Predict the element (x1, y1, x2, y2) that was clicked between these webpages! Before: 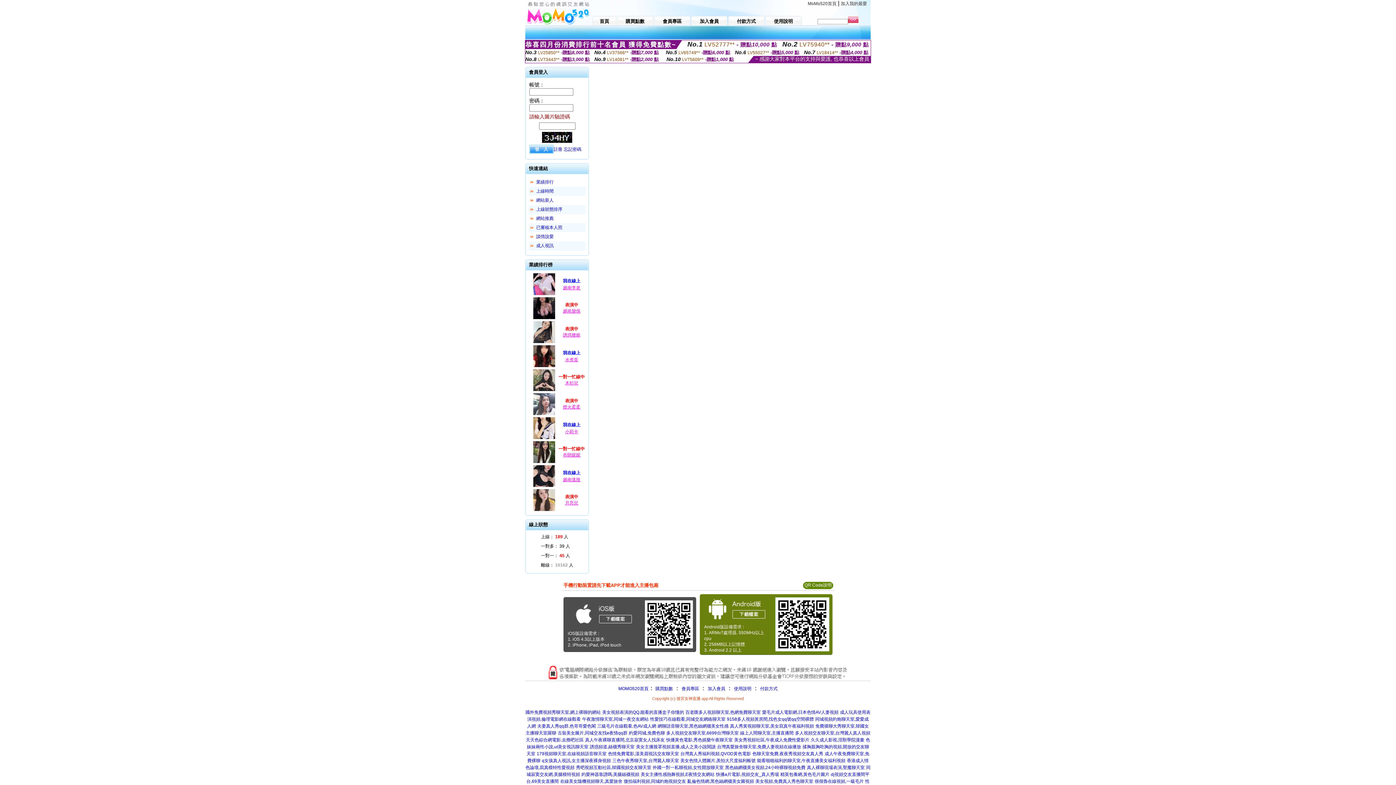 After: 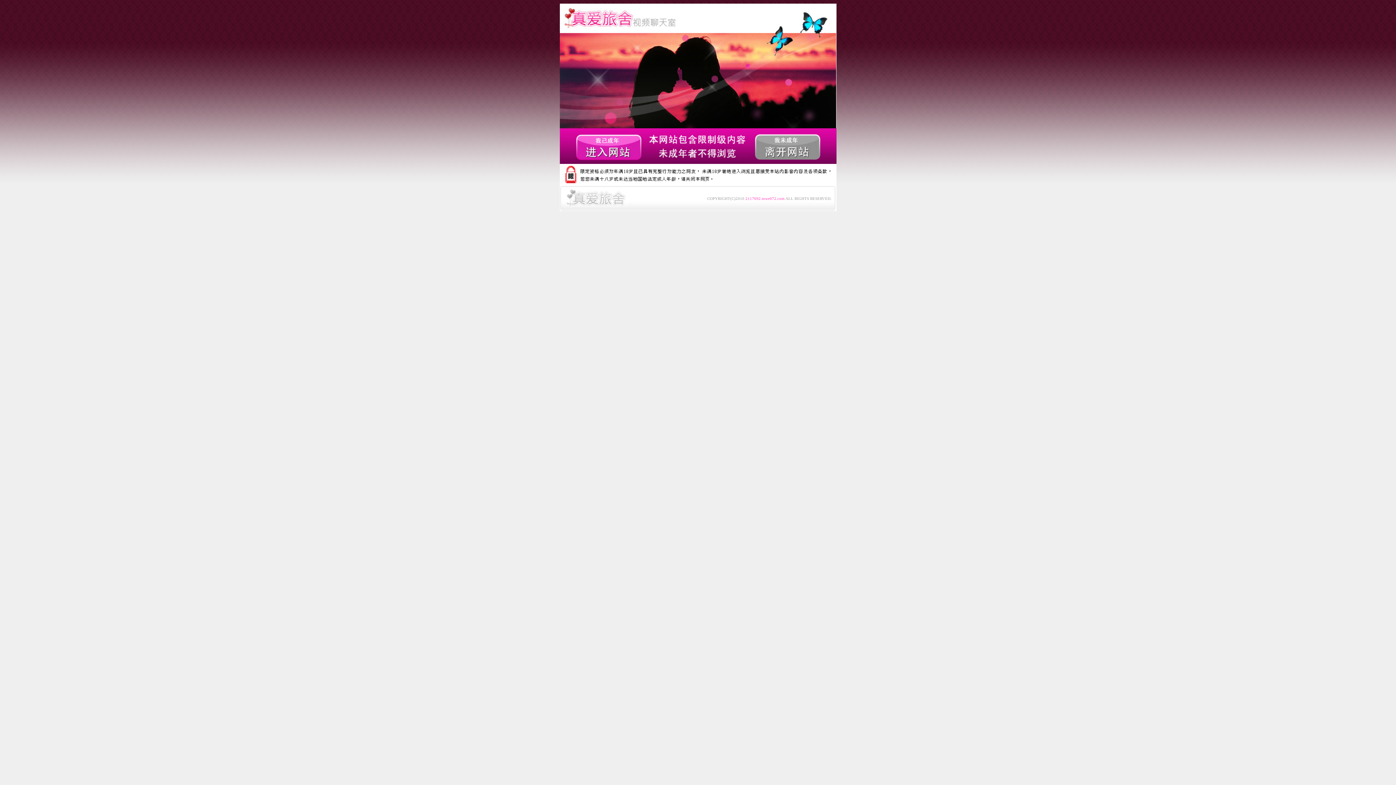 Action: bbox: (612, 758, 679, 763) label: 三色午夜秀聊天室,台灣麗人聊天室